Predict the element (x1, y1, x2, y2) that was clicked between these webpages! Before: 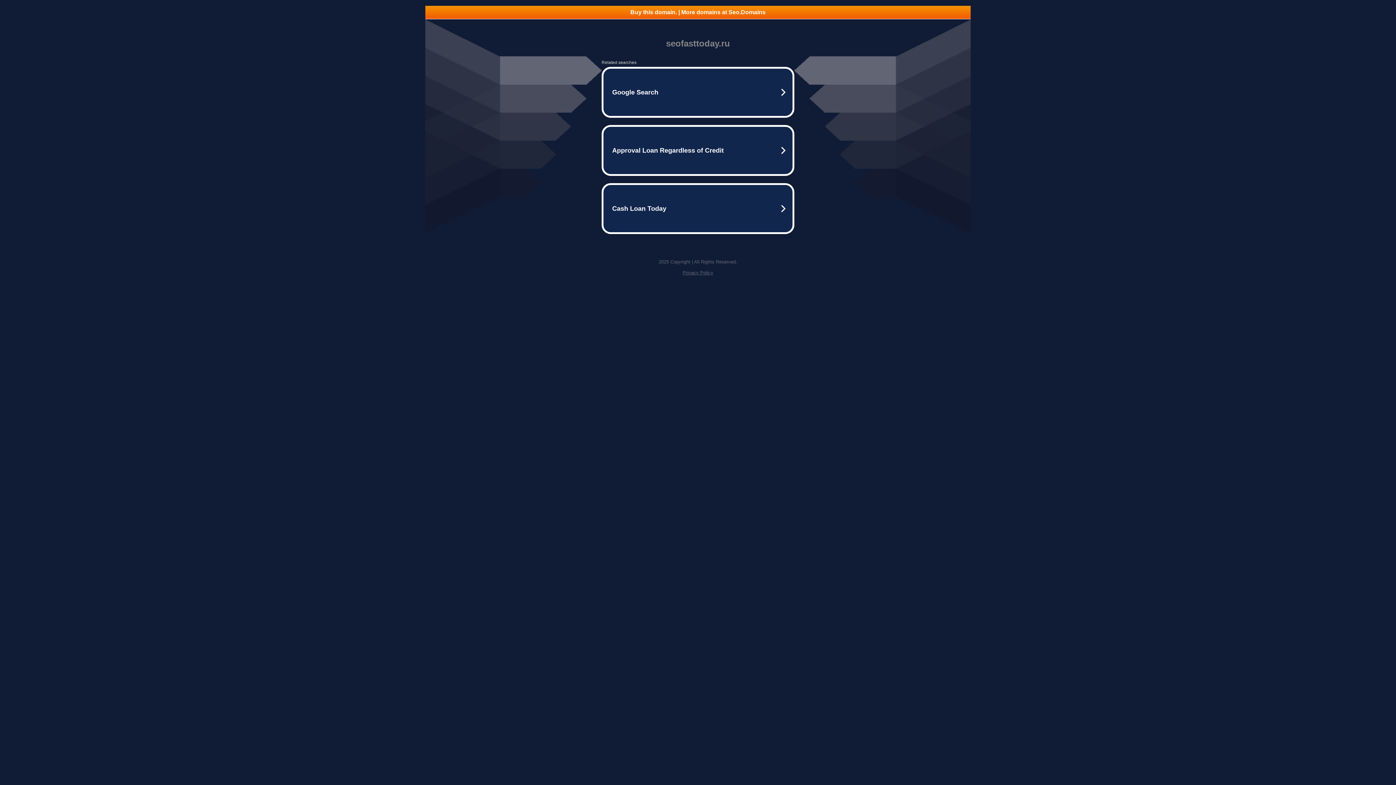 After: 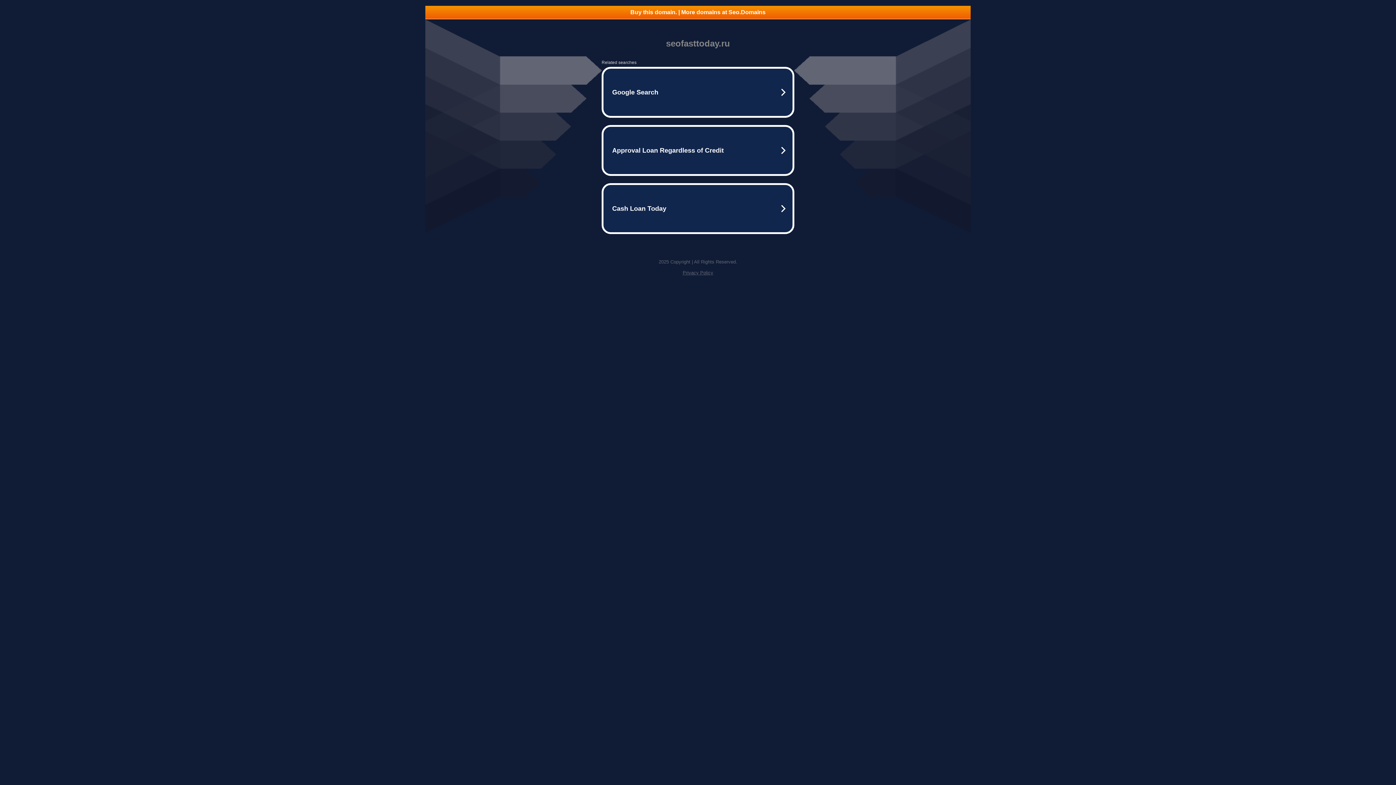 Action: bbox: (425, 5, 970, 18) label: Buy this domain. | More domains at Seo.Domains